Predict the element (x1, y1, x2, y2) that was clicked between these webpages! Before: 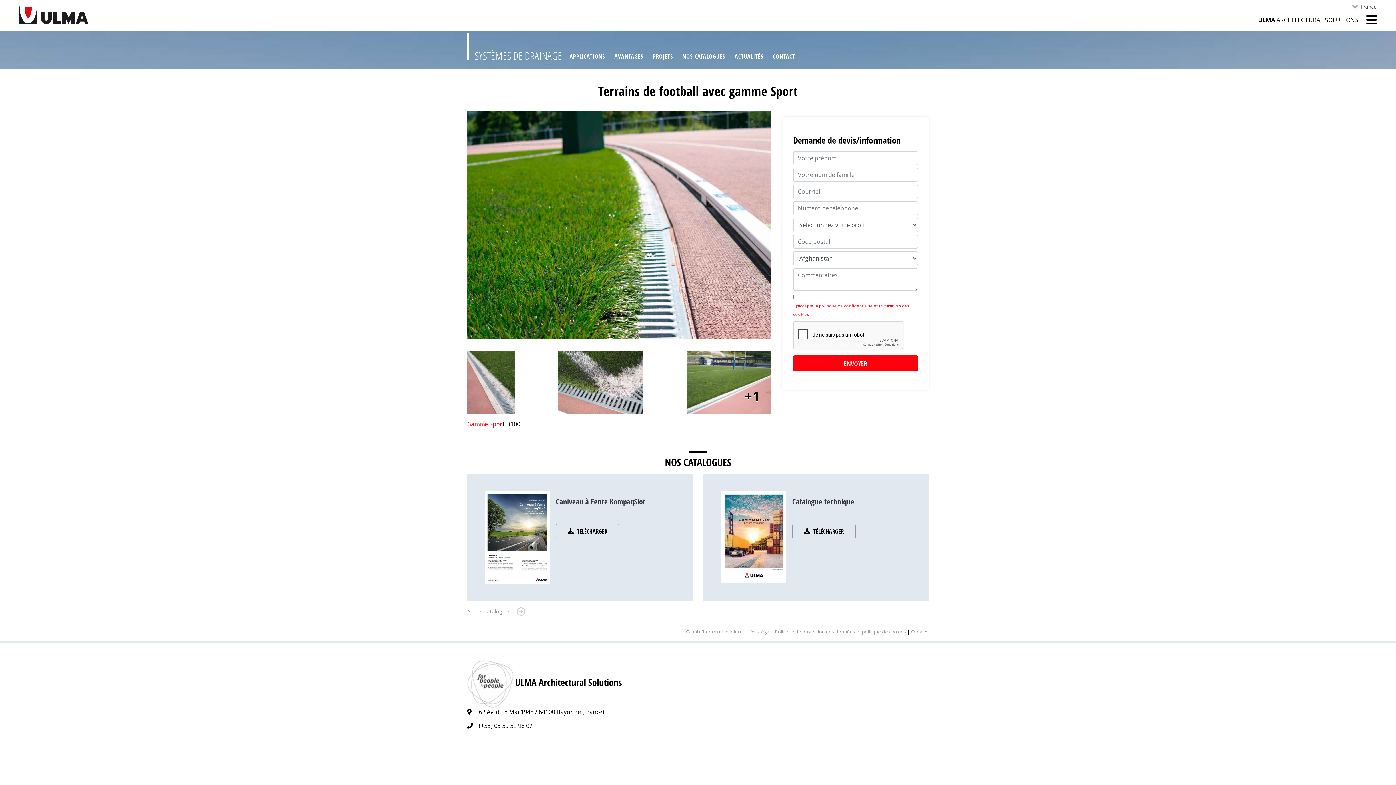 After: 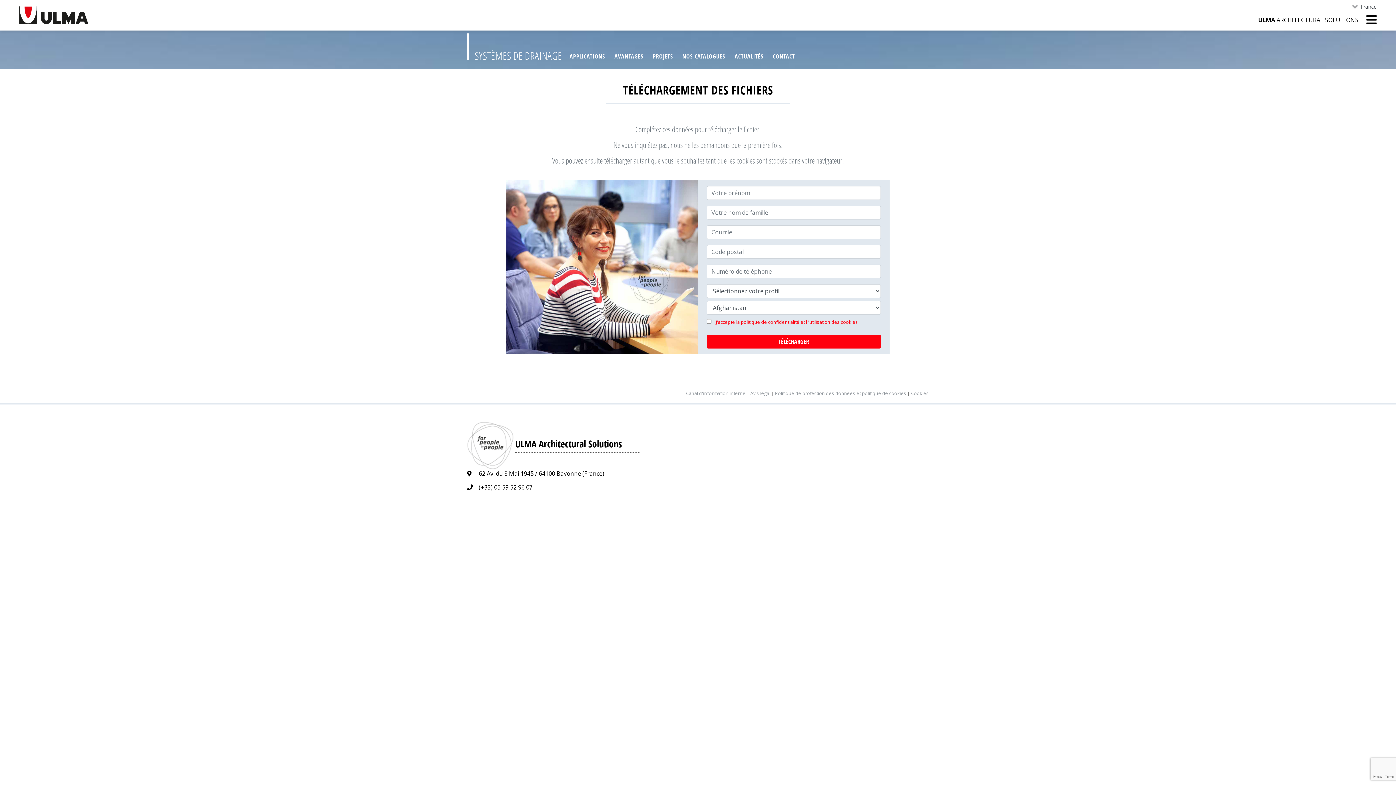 Action: bbox: (792, 524, 856, 538) label:  TÉLÉCHARGER